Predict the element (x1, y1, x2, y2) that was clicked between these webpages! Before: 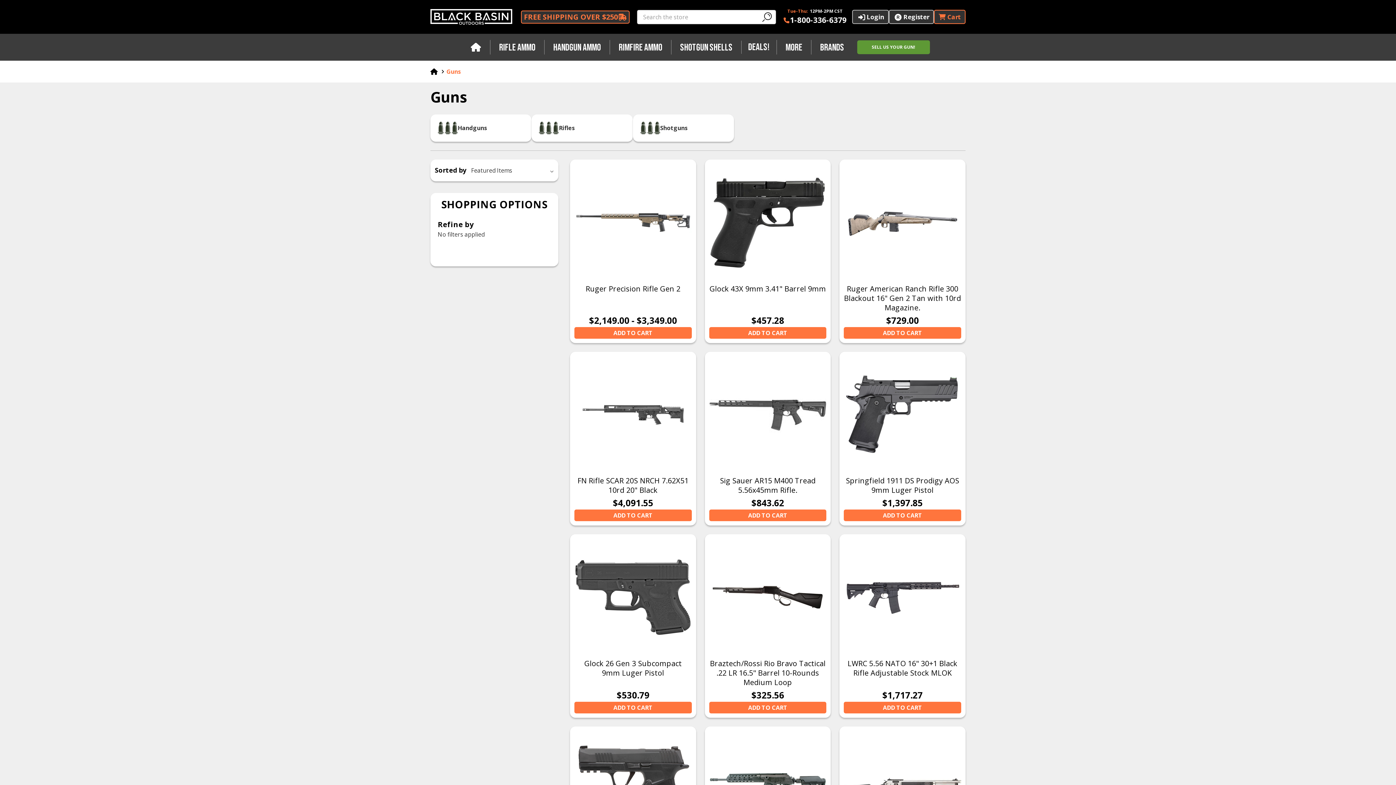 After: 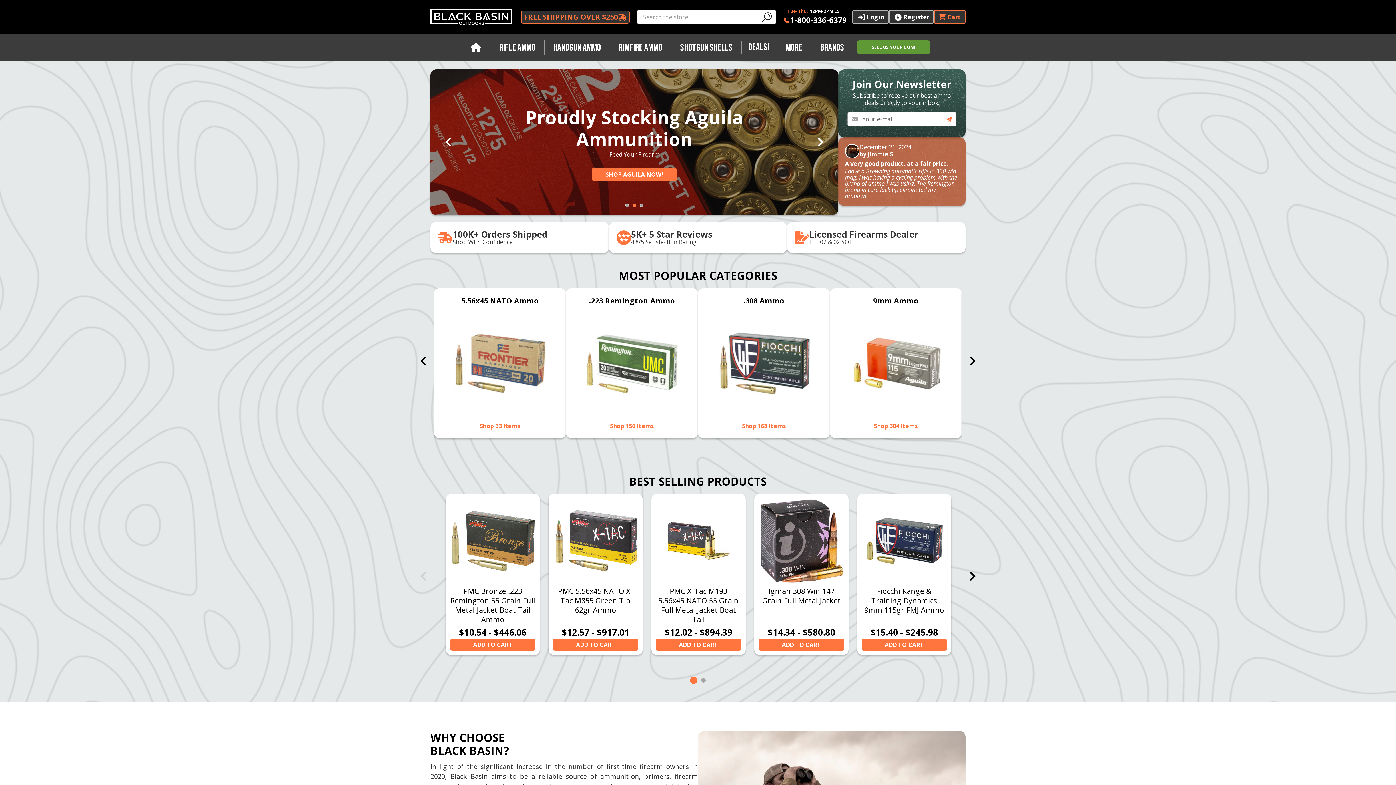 Action: bbox: (430, 68, 437, 75)